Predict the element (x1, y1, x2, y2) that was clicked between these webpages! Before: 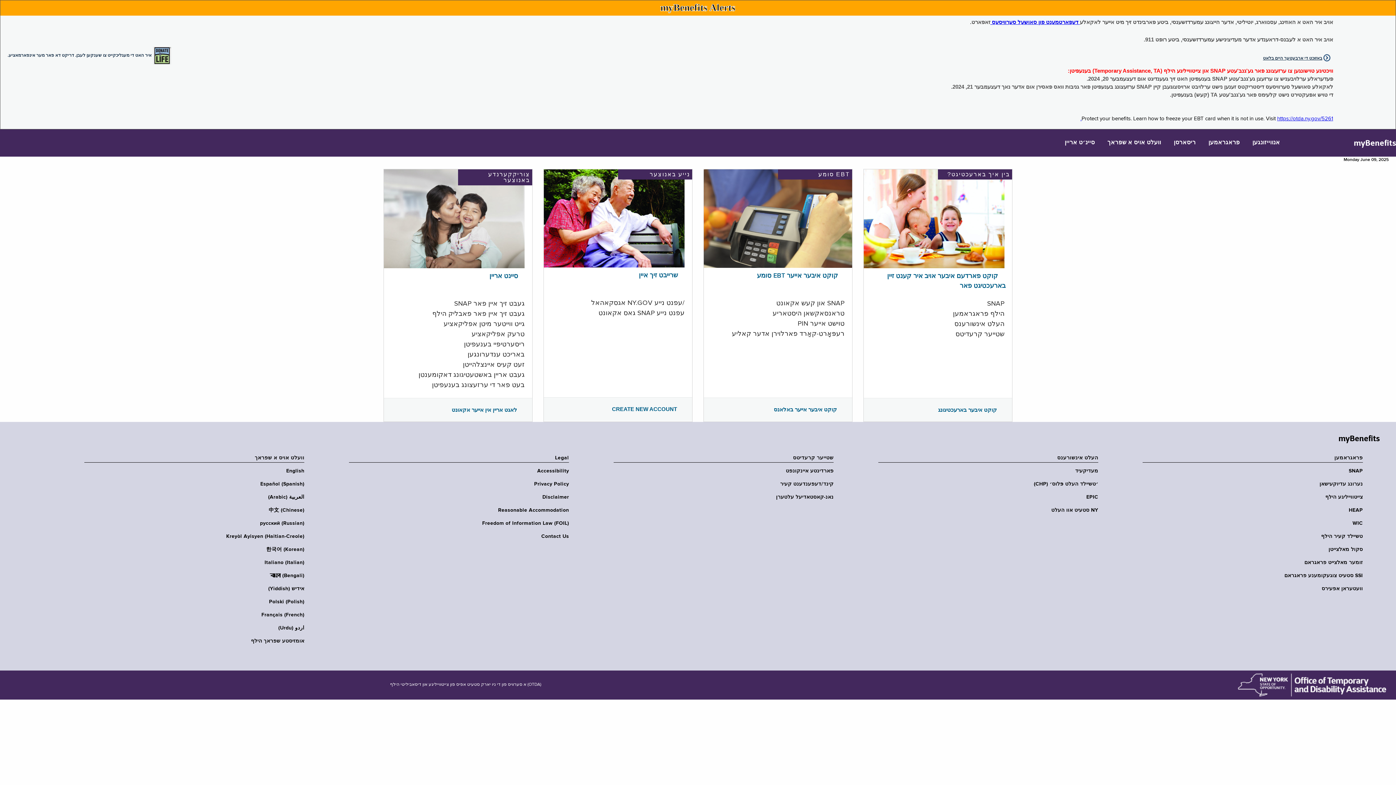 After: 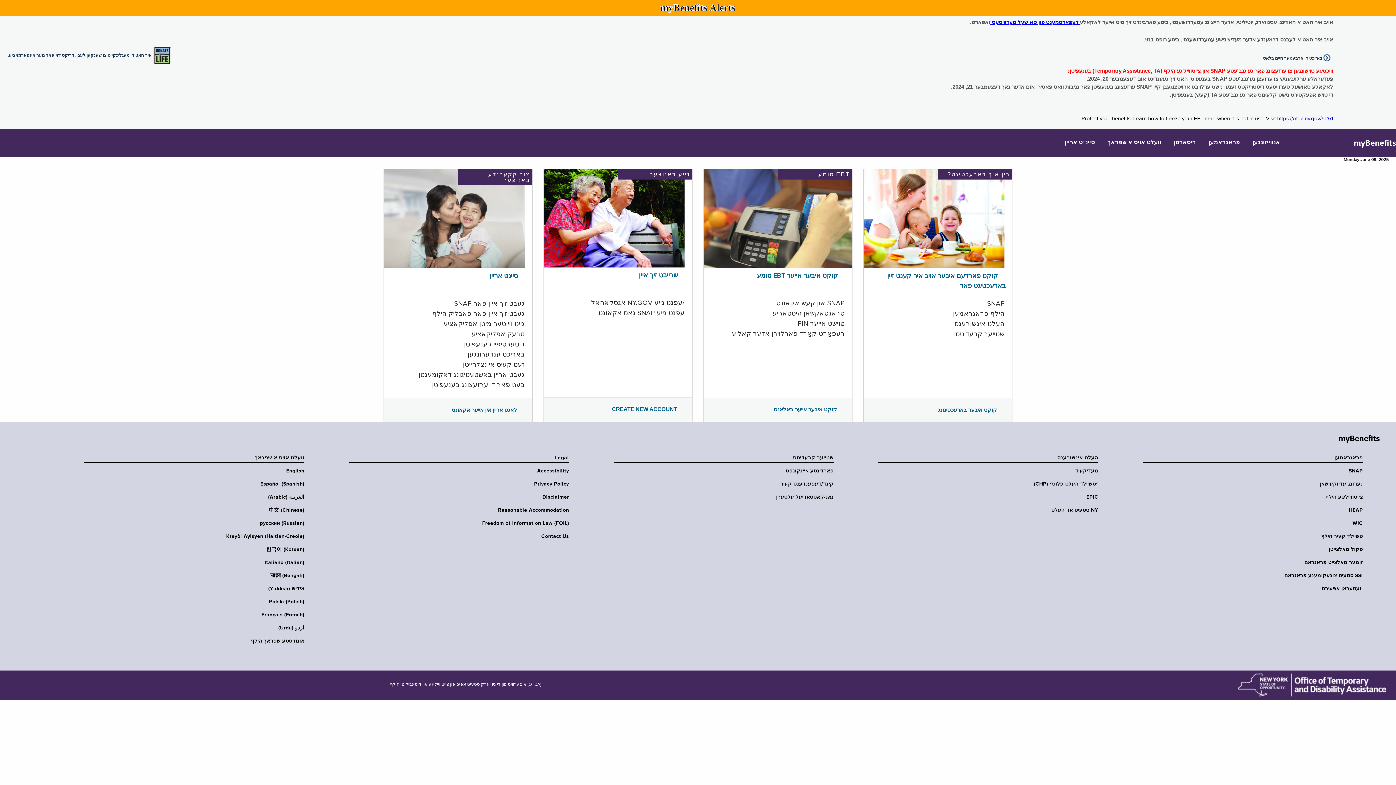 Action: bbox: (873, 494, 1098, 500) label: EPIC